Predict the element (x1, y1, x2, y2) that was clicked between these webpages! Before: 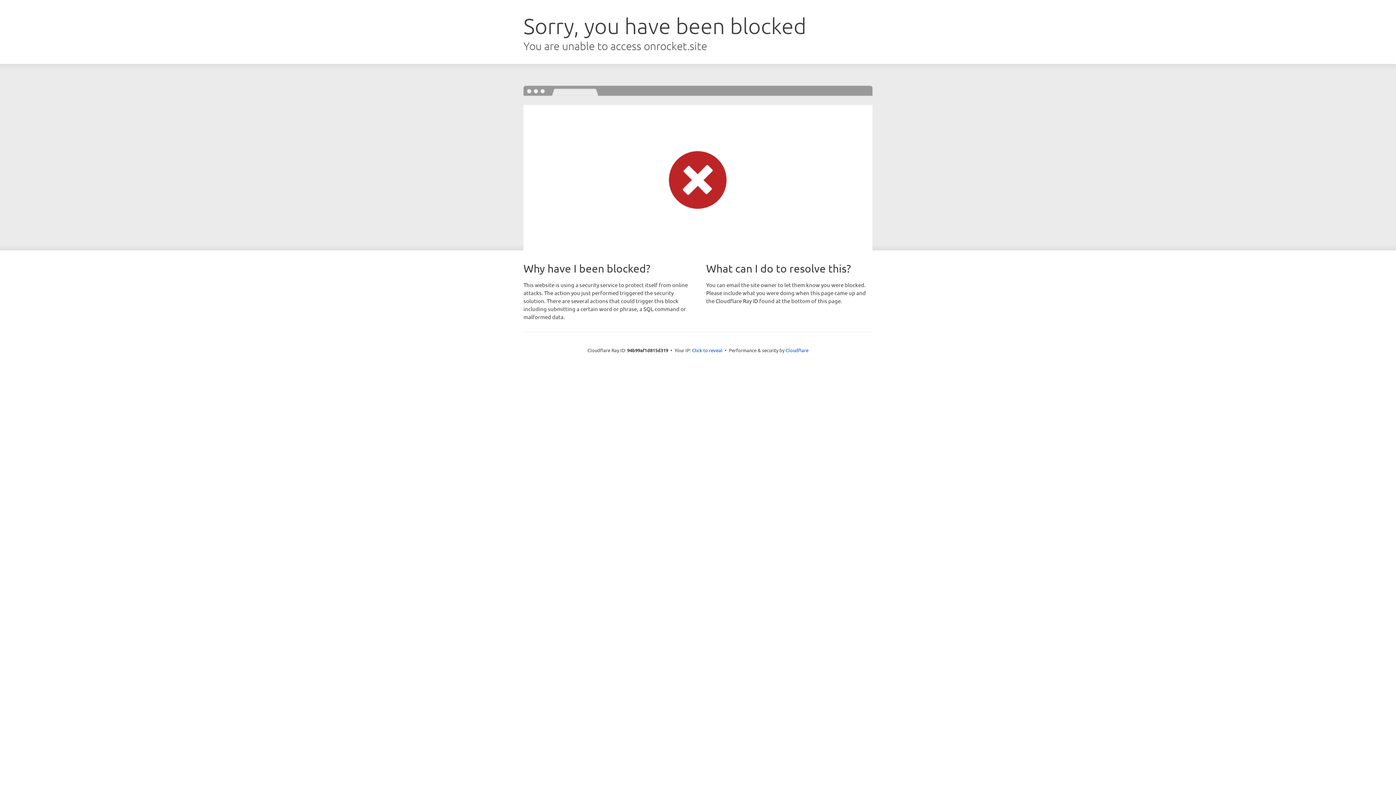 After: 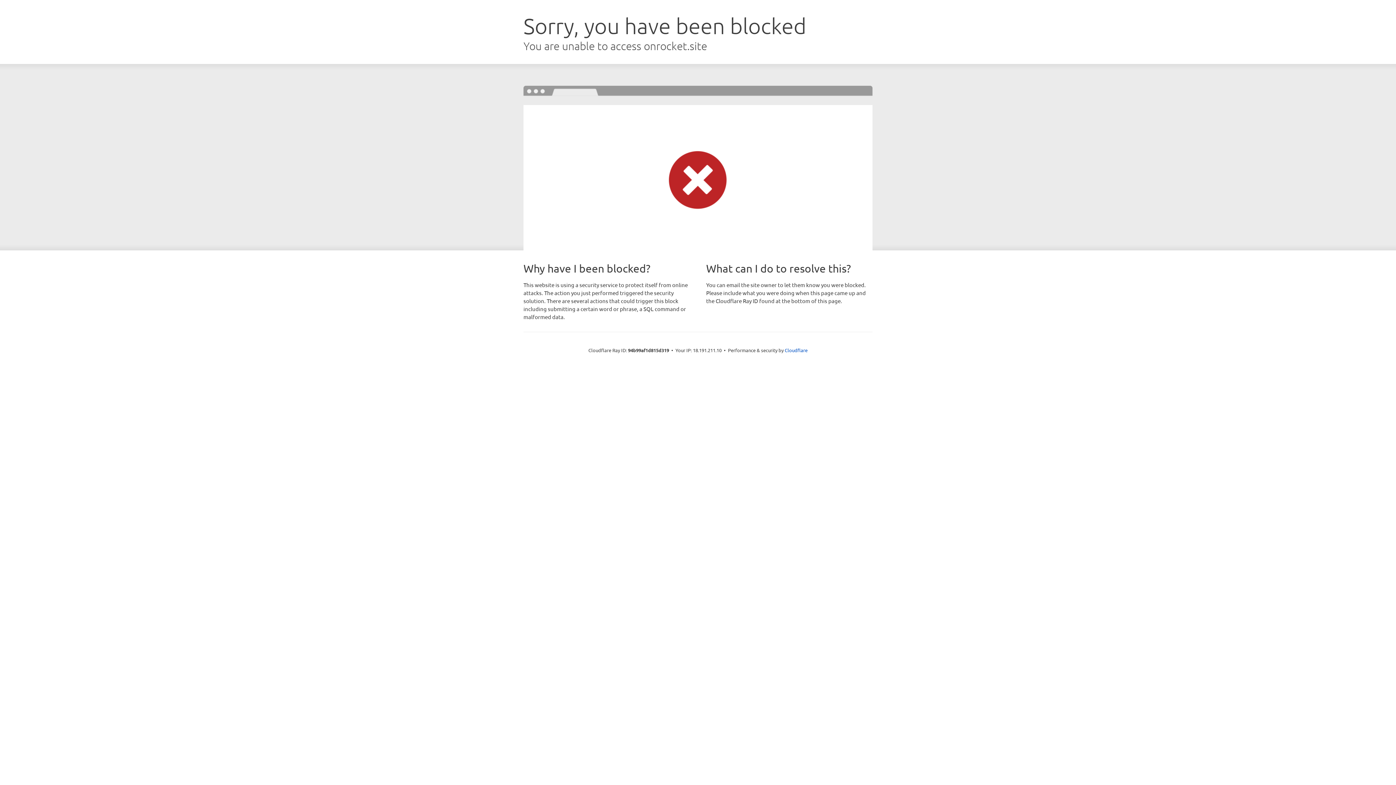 Action: label: Click to reveal bbox: (692, 346, 722, 353)